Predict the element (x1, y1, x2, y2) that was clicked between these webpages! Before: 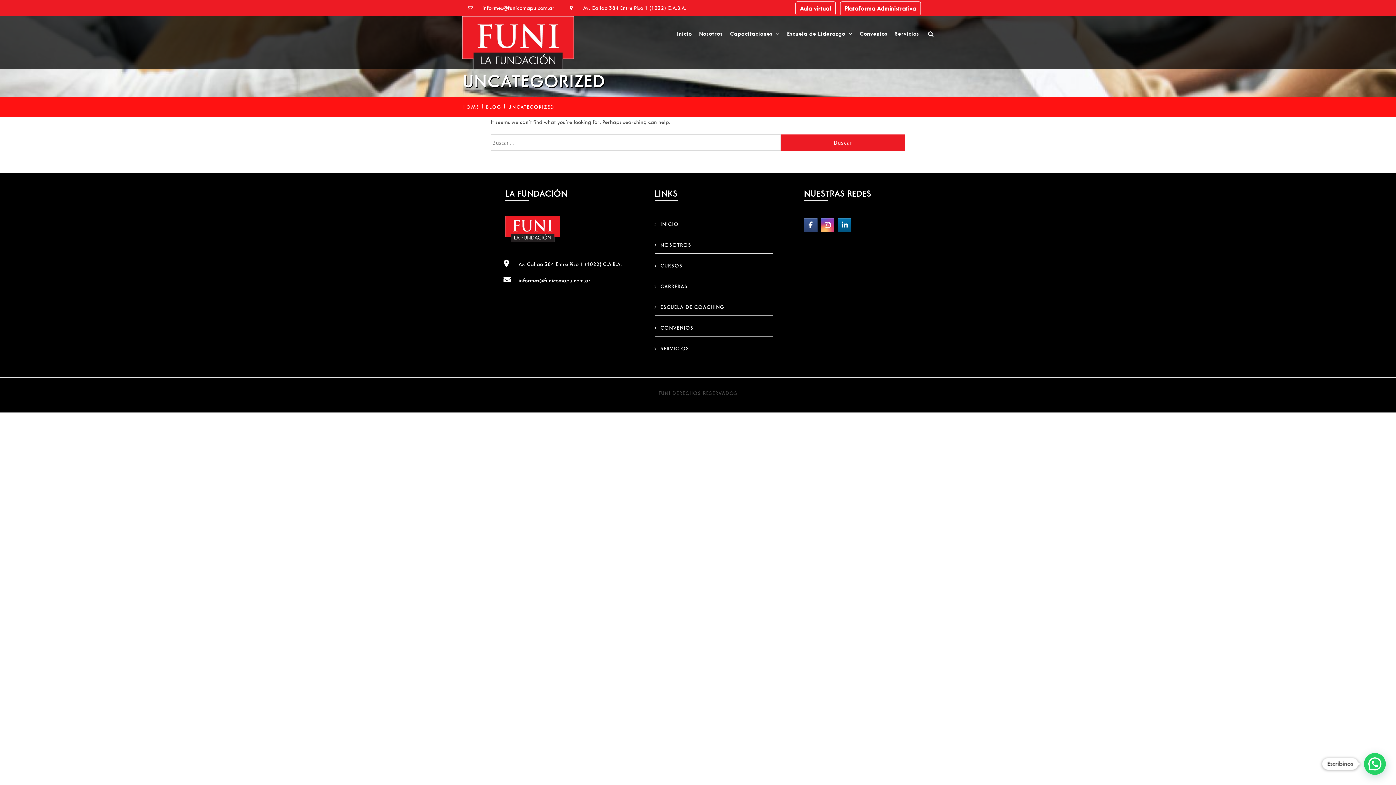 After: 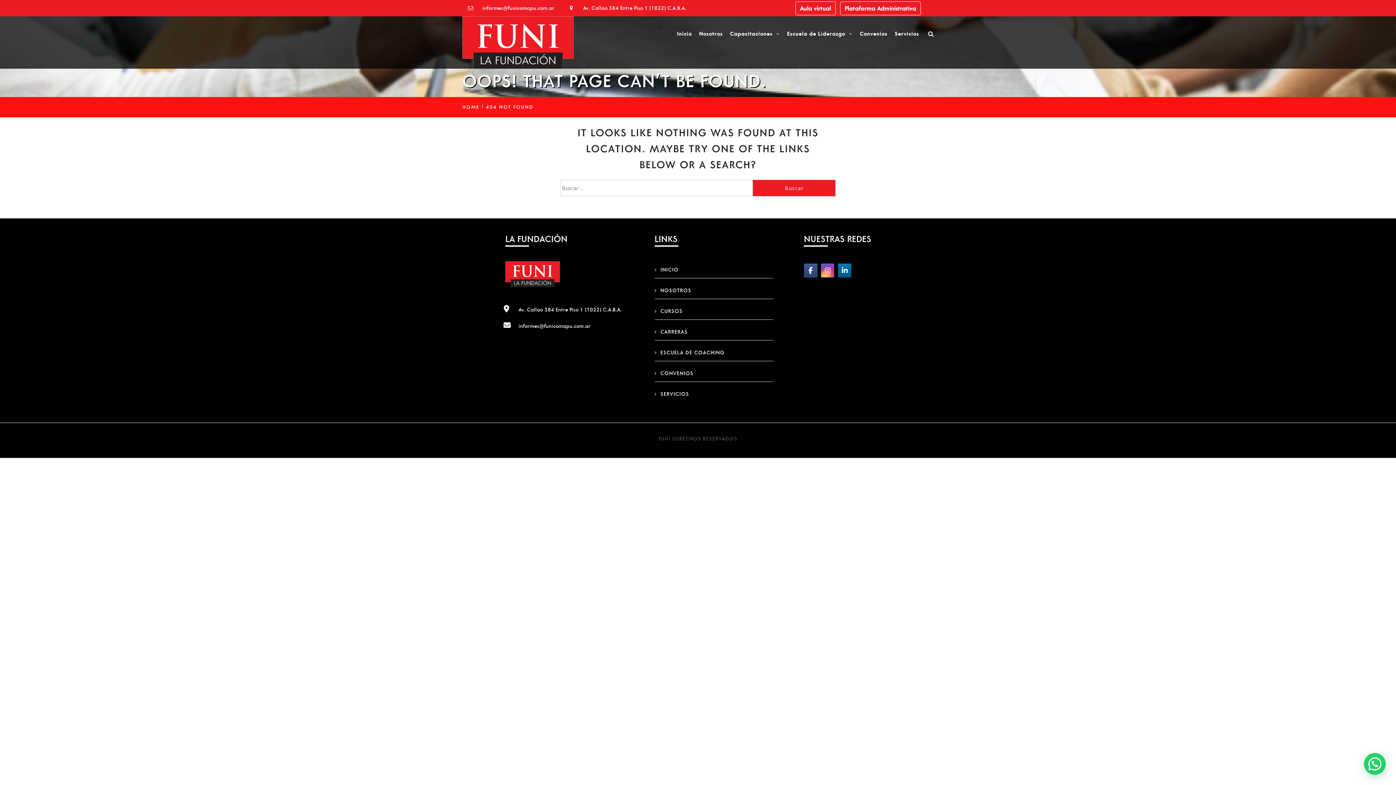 Action: label: ESCUELA DE COACHING bbox: (654, 298, 773, 316)